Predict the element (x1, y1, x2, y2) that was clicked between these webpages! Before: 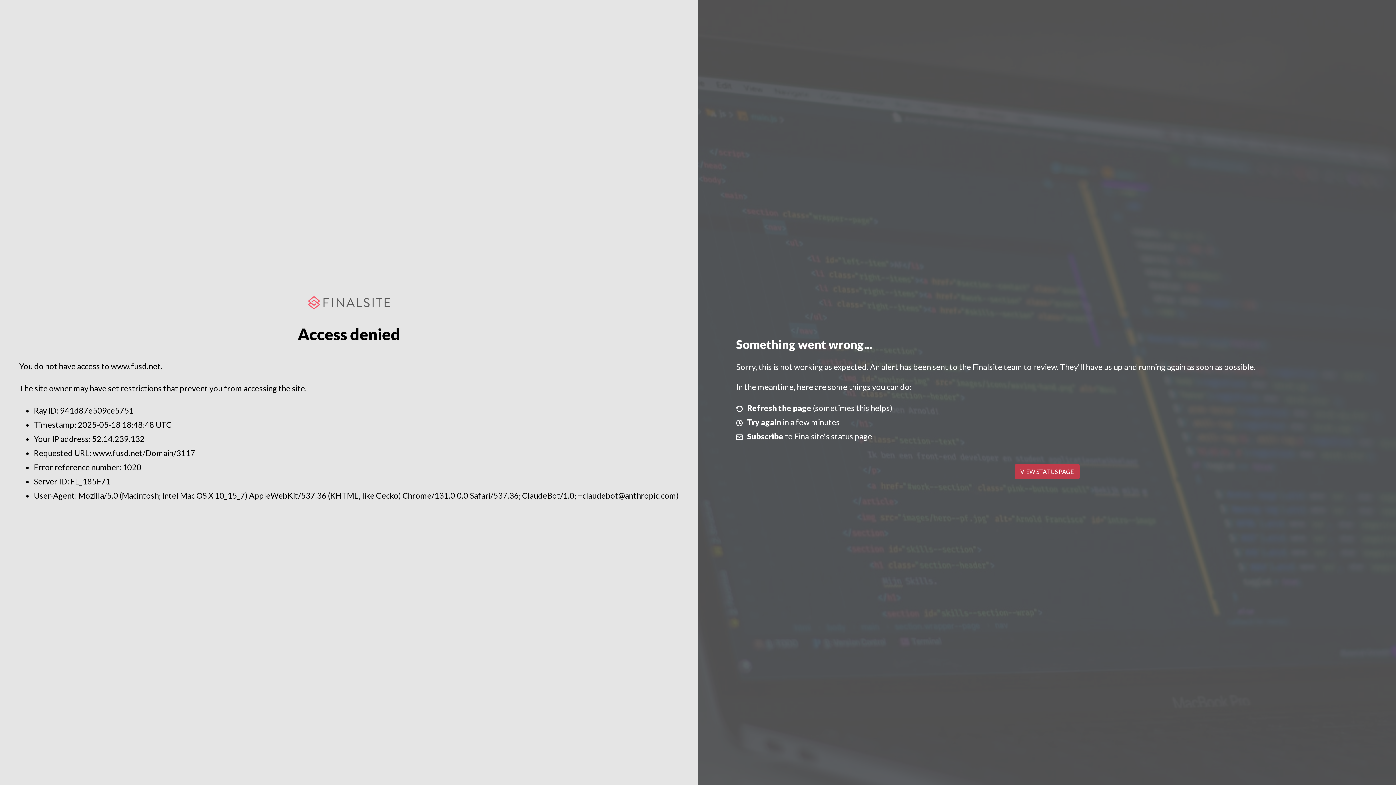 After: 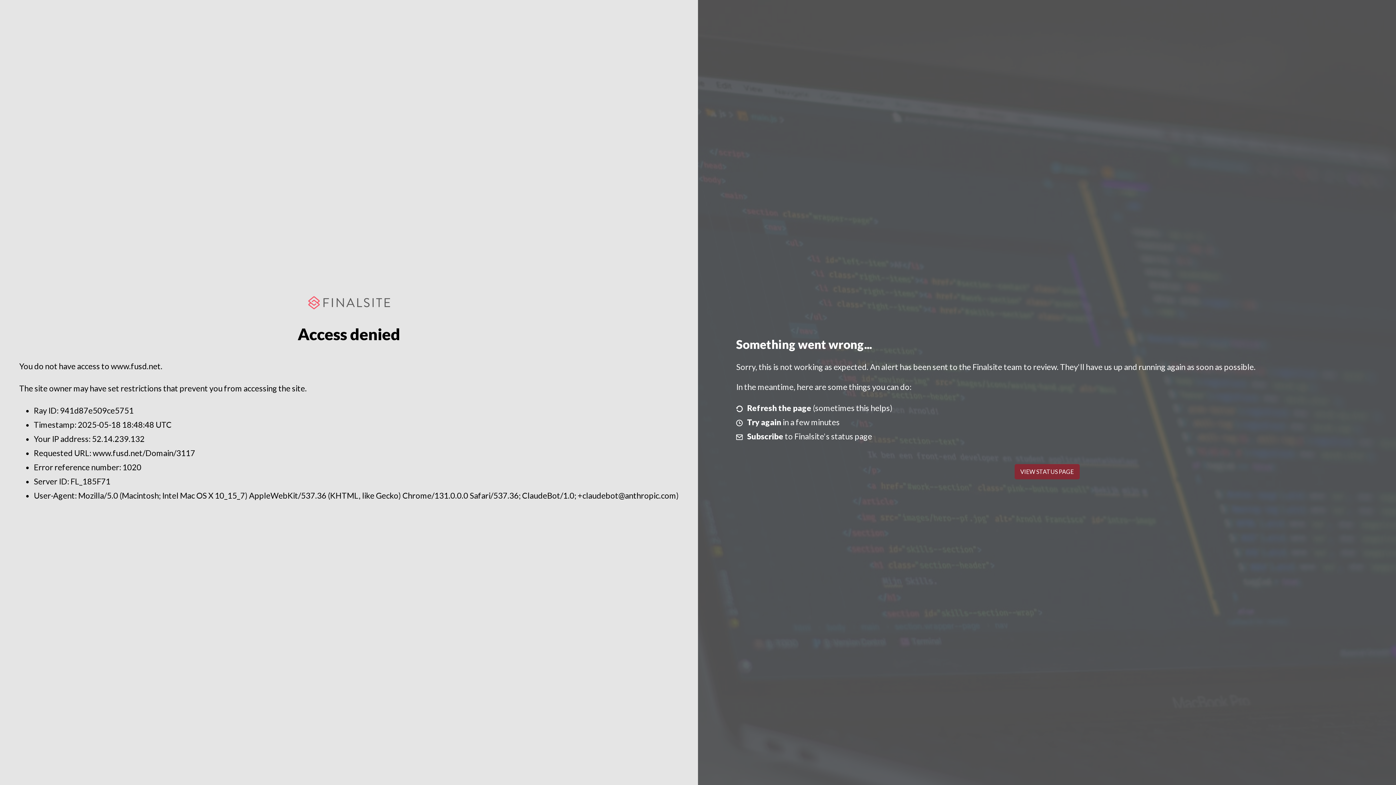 Action: bbox: (1014, 464, 1079, 479) label: VIEW STATUS PAGE